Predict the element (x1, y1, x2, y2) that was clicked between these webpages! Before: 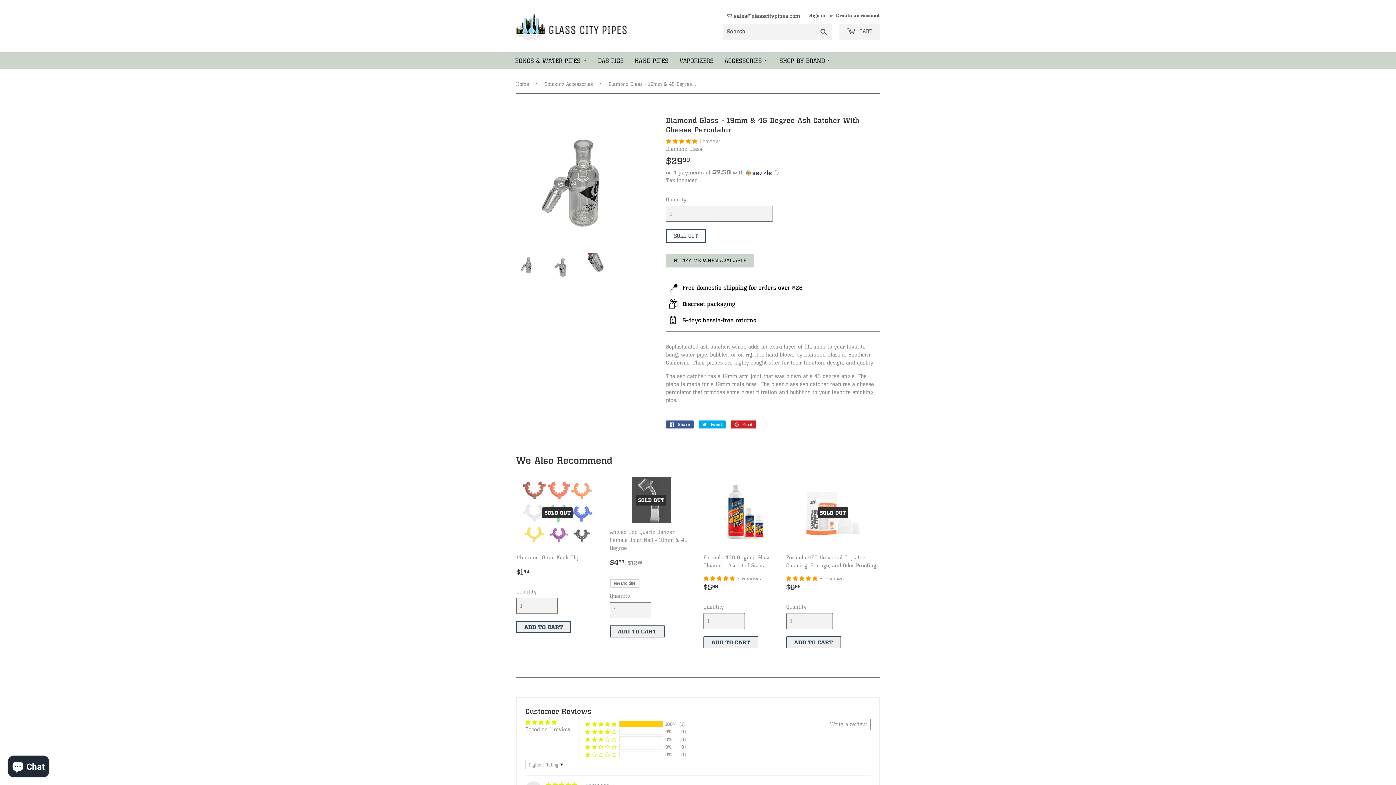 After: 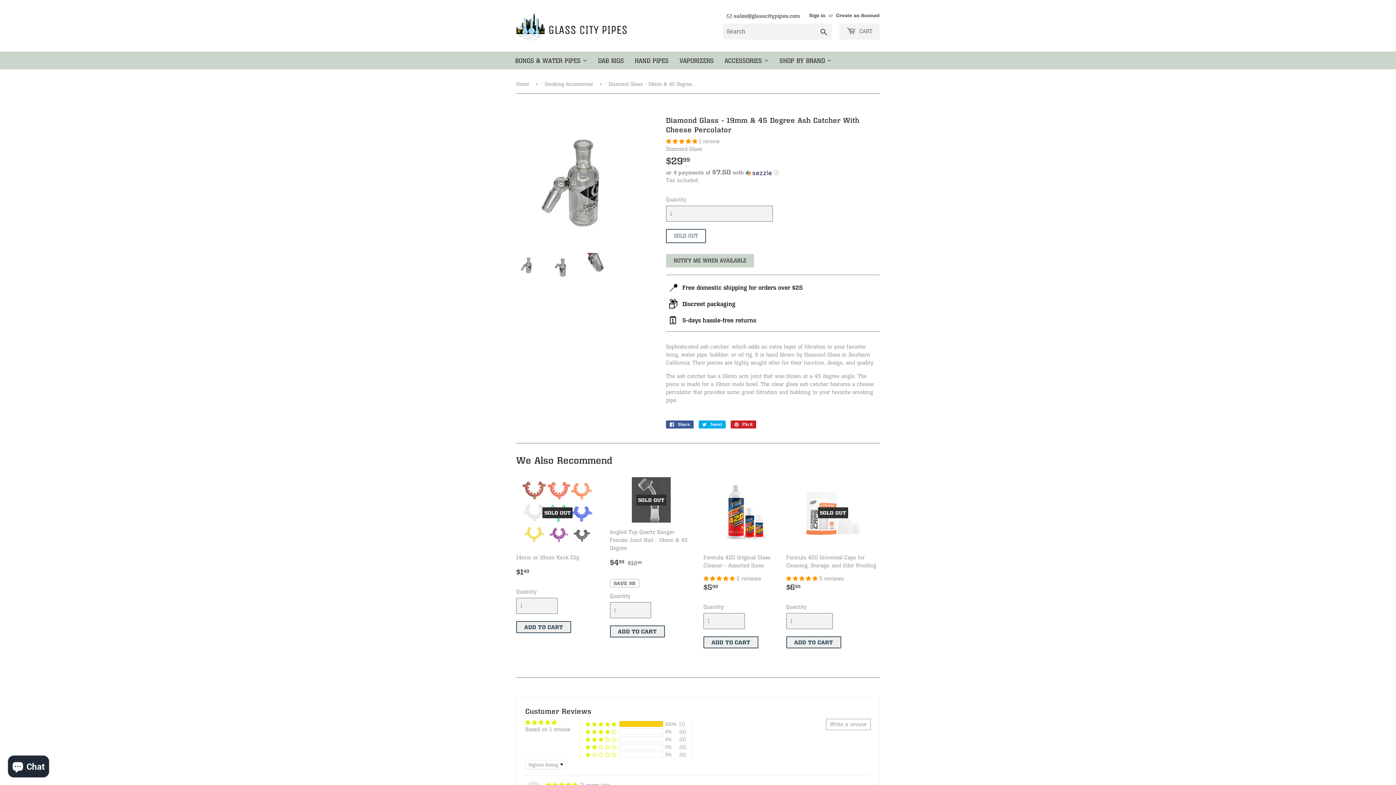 Action: label: Write a review bbox: (826, 719, 870, 730)